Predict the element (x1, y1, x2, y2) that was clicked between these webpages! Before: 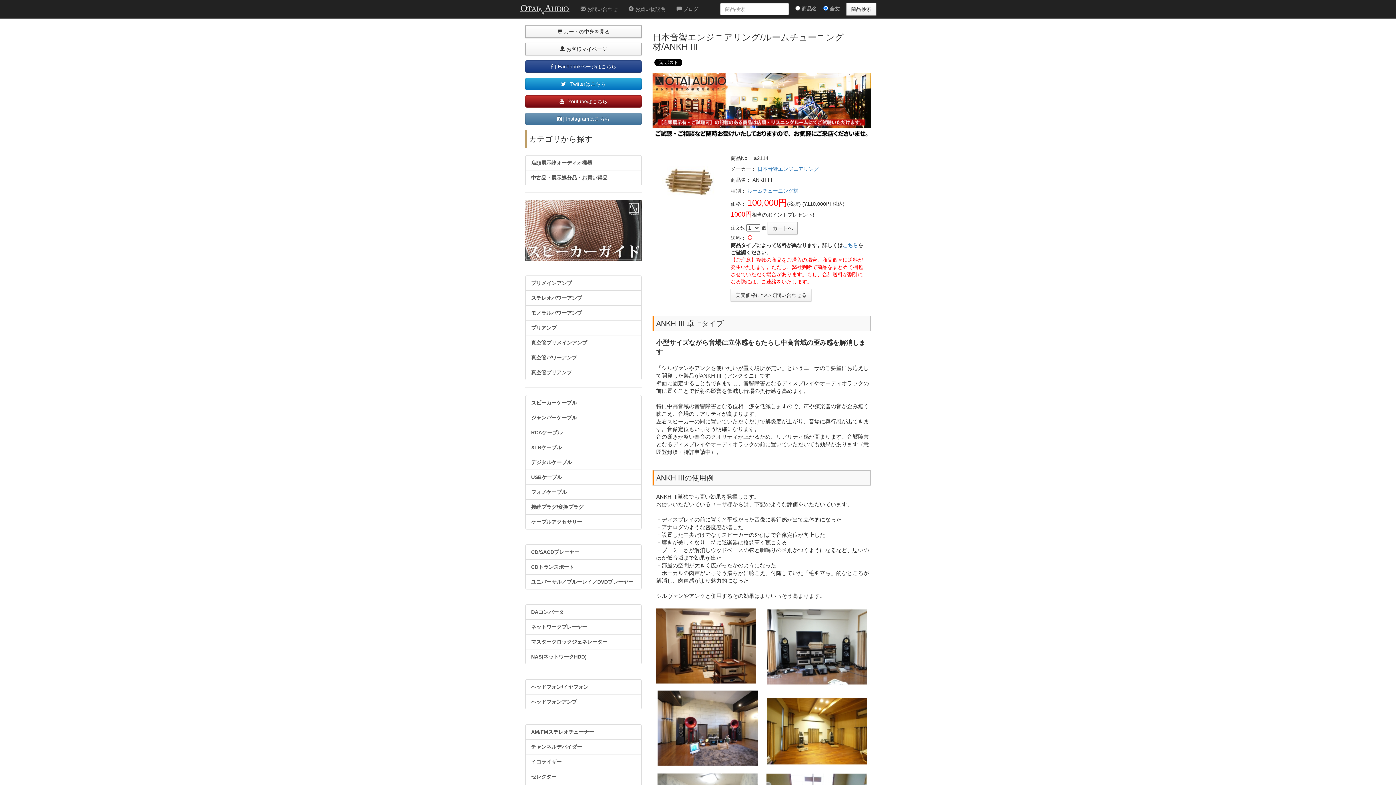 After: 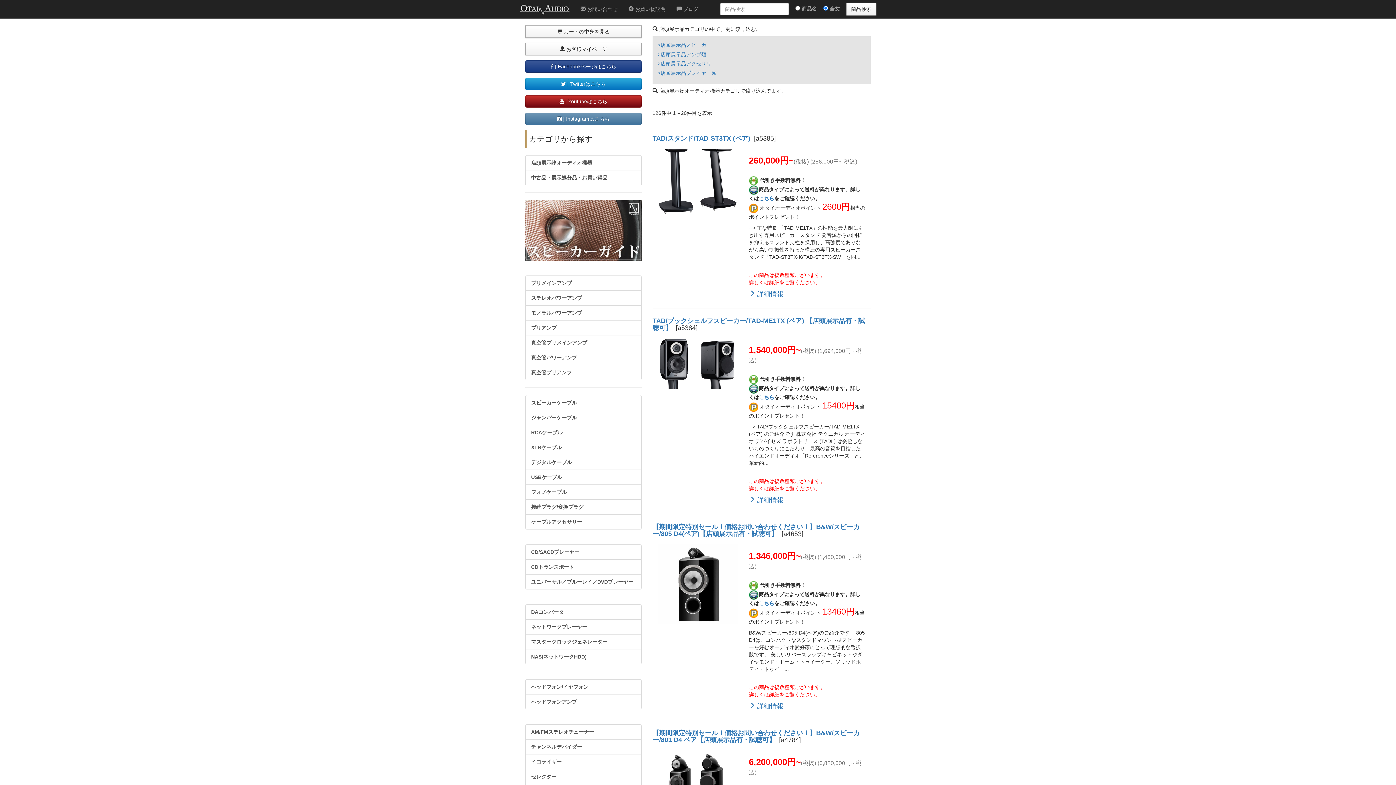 Action: label: 店頭展示物オーディオ機器 bbox: (525, 155, 641, 170)